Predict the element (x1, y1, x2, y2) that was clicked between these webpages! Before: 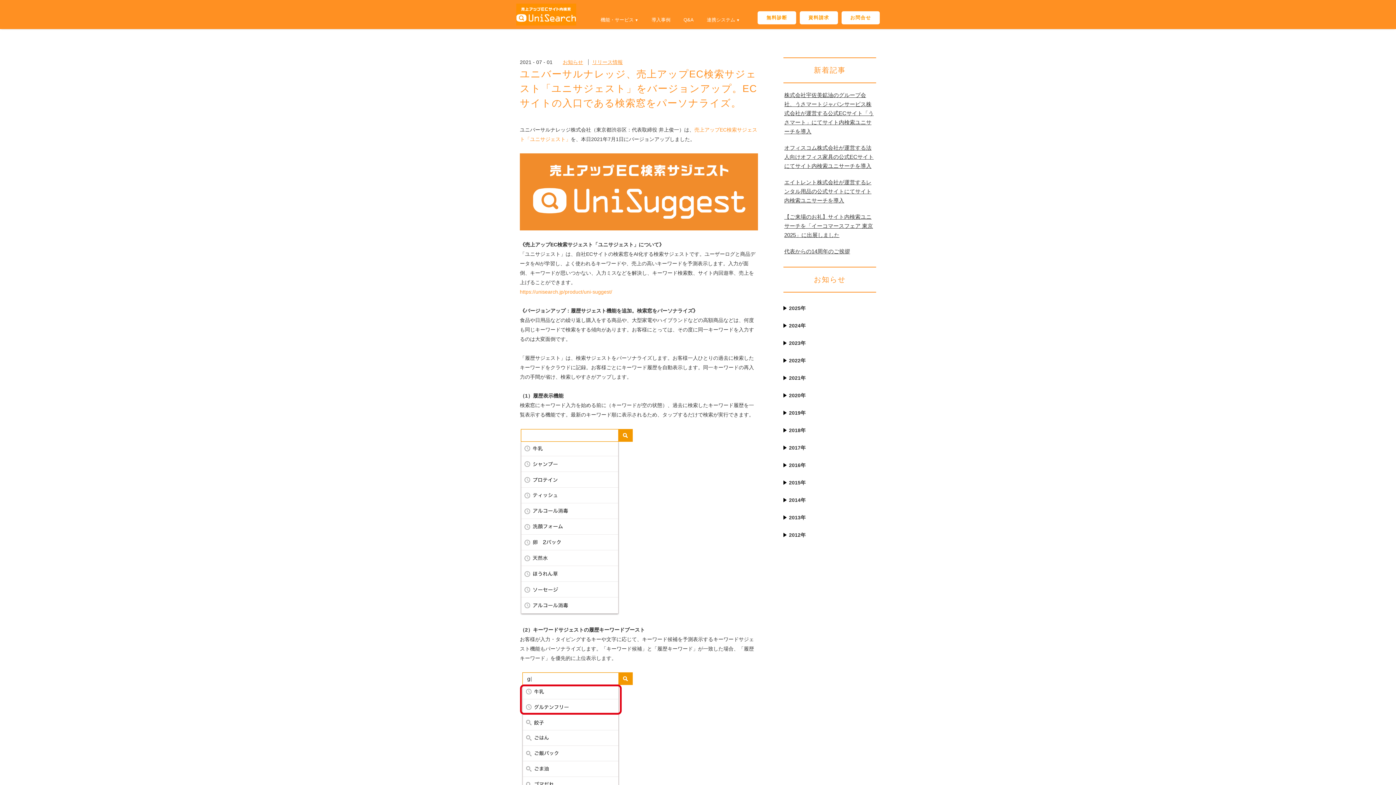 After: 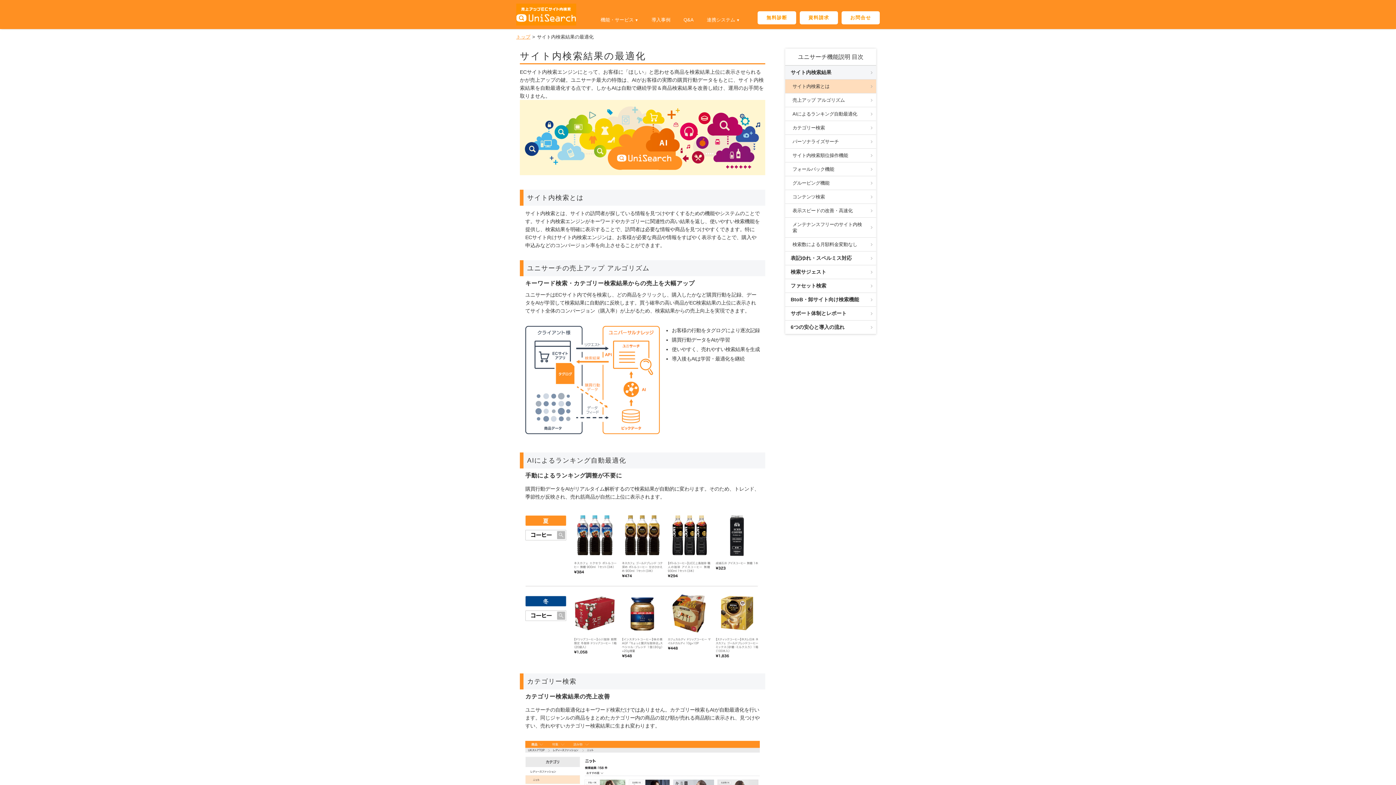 Action: bbox: (598, 10, 640, 29) label: 機能・サービス